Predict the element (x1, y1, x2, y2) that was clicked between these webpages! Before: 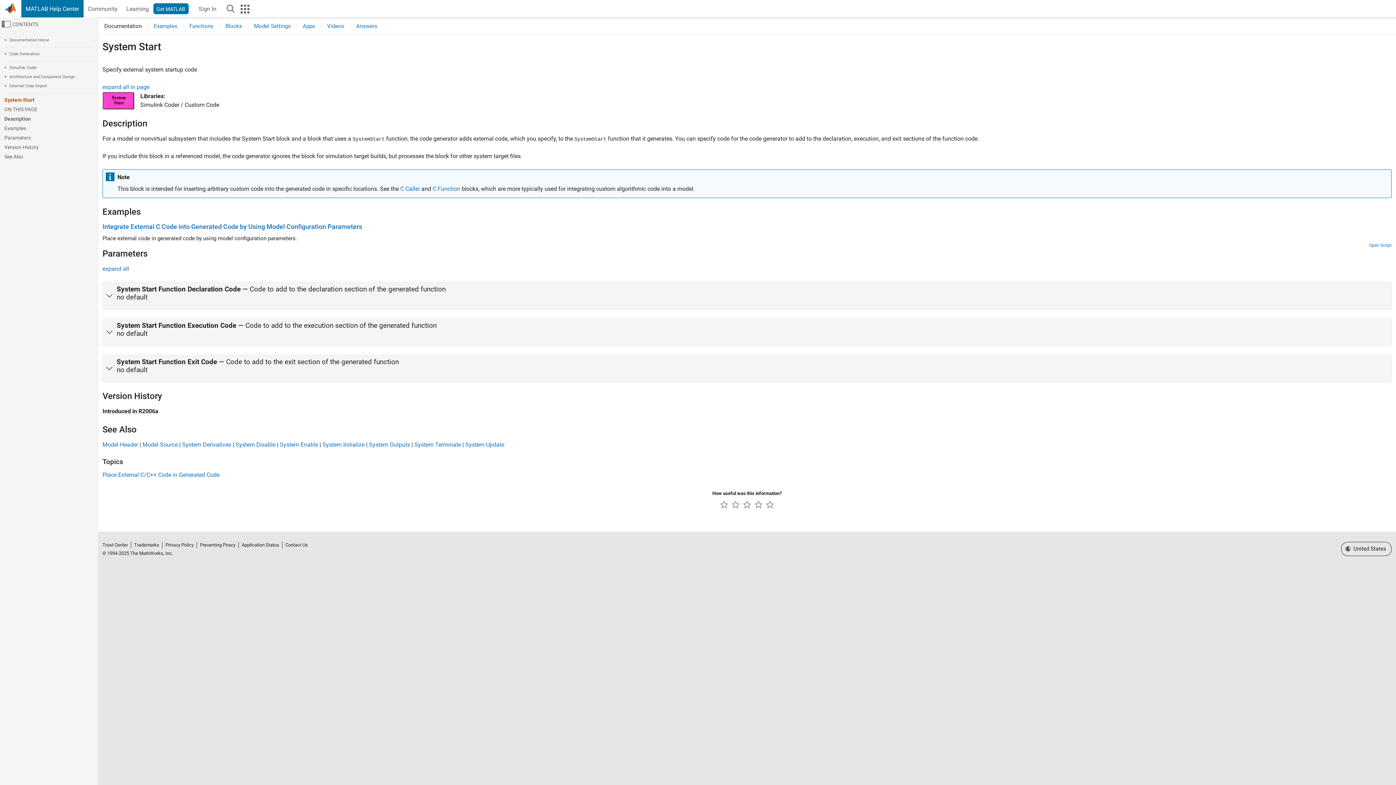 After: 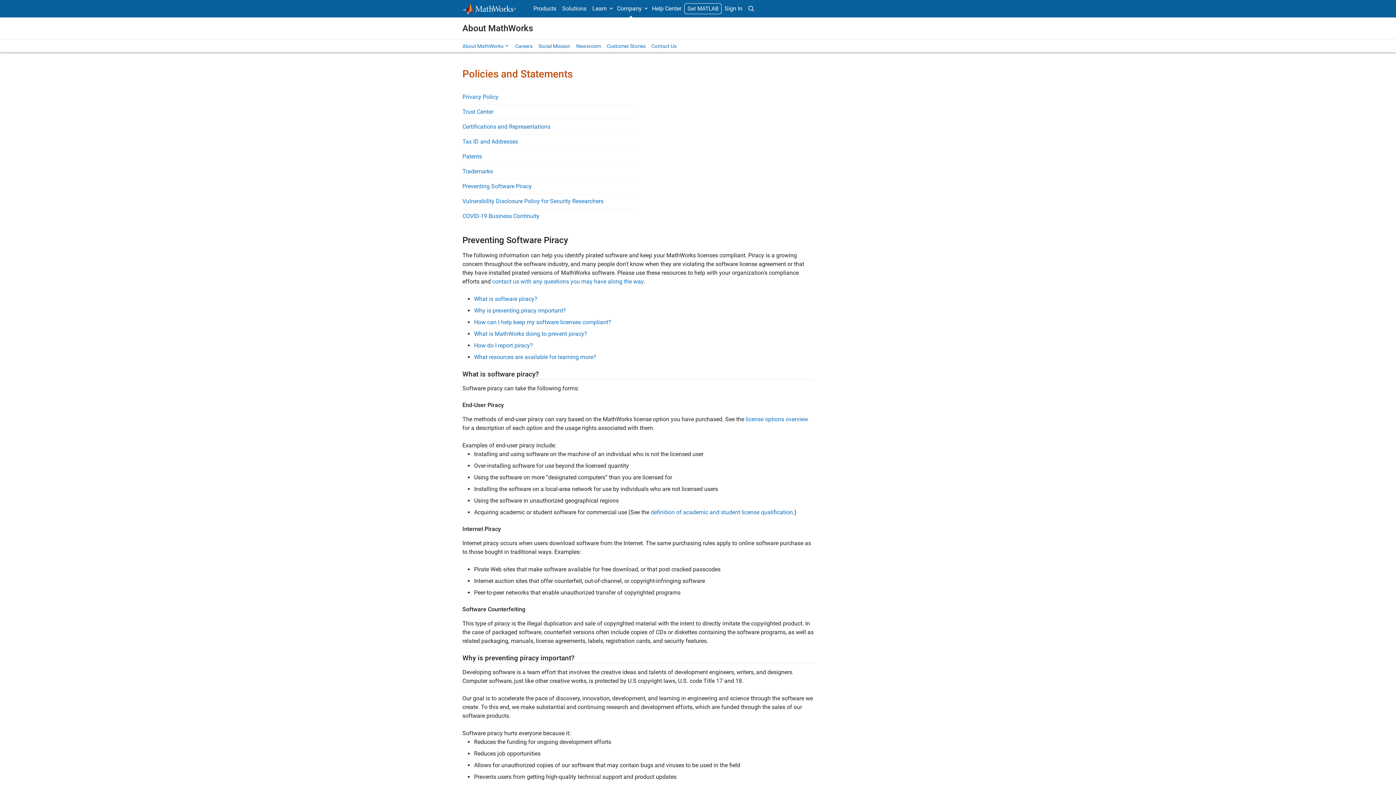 Action: bbox: (198, 542, 237, 548) label: Preventing Piracy